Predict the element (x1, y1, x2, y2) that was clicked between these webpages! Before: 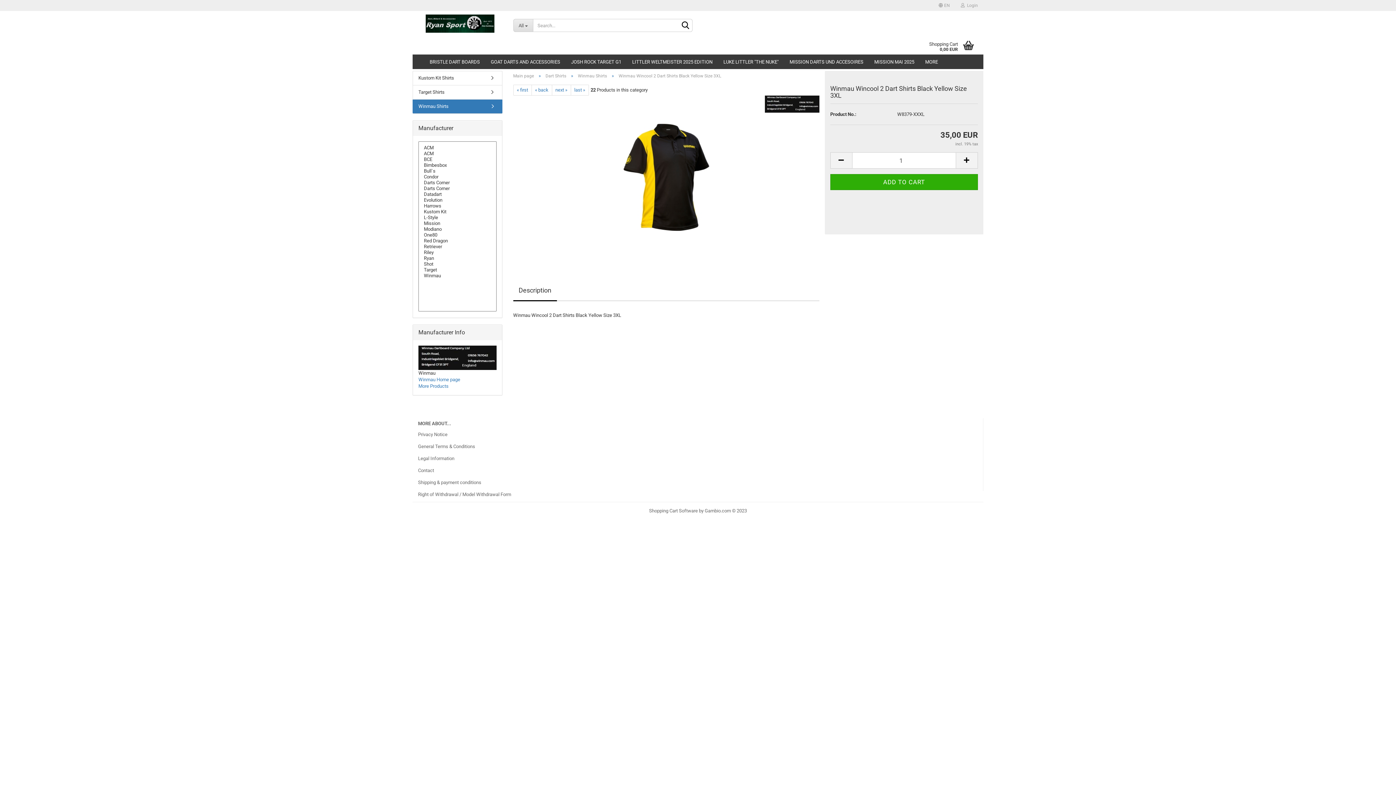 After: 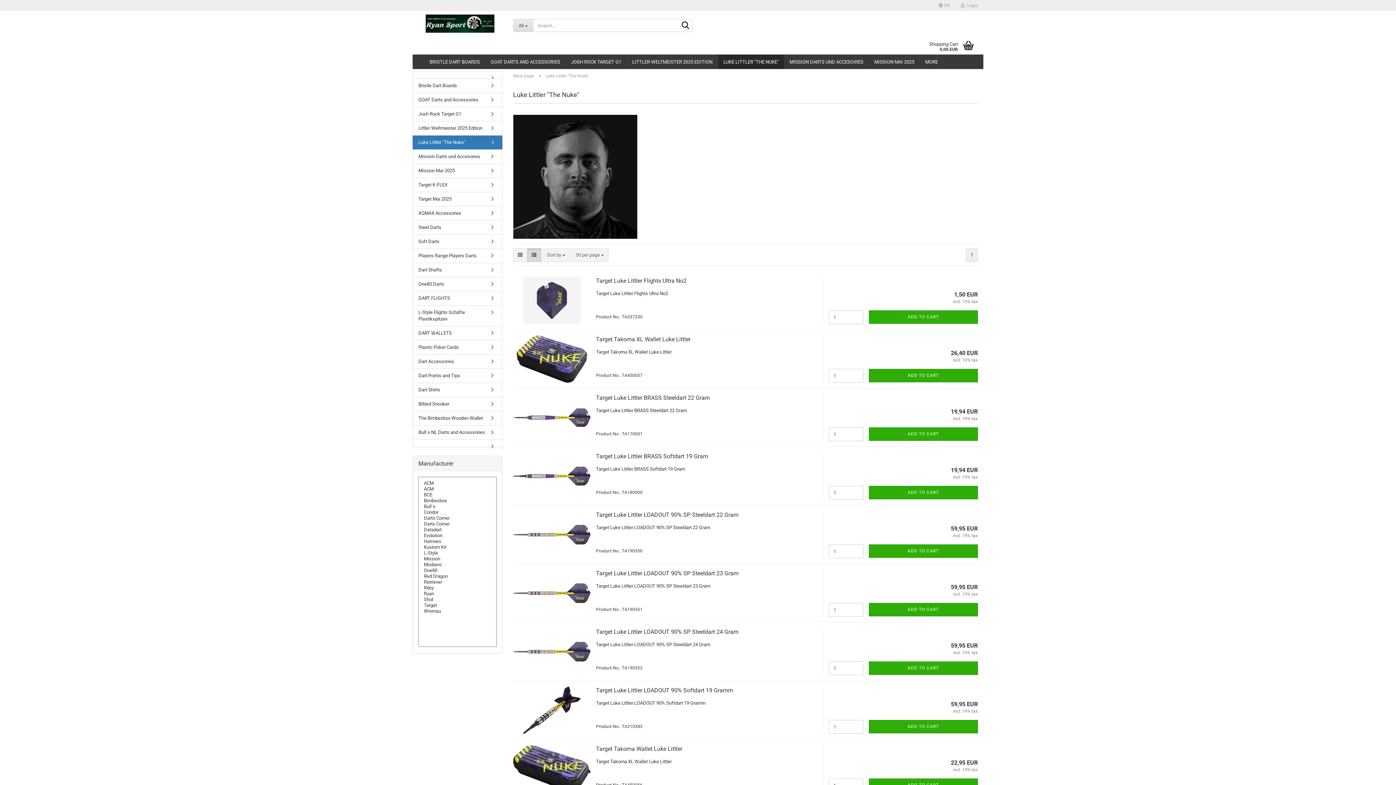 Action: label: LUKE LITTLER "THE NUKE" bbox: (718, 54, 784, 69)